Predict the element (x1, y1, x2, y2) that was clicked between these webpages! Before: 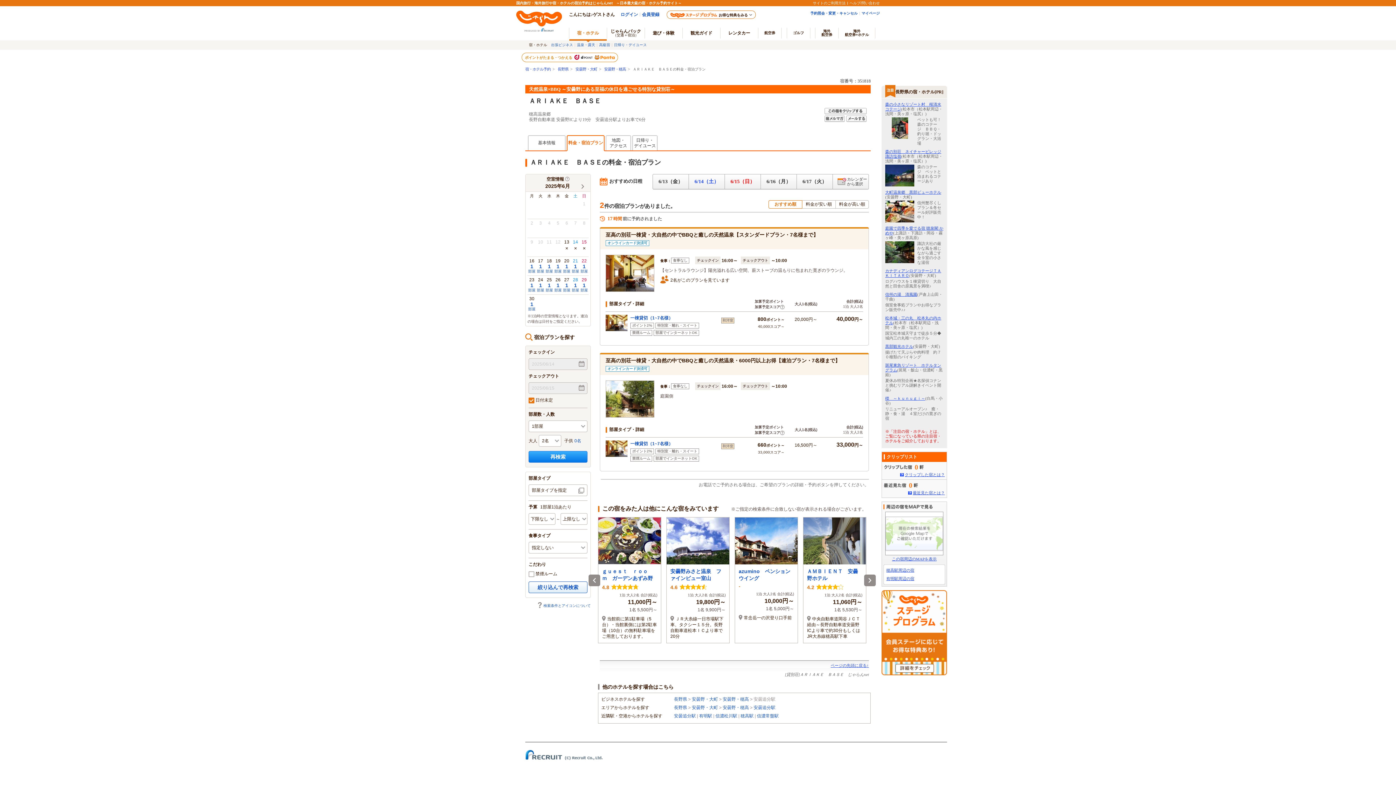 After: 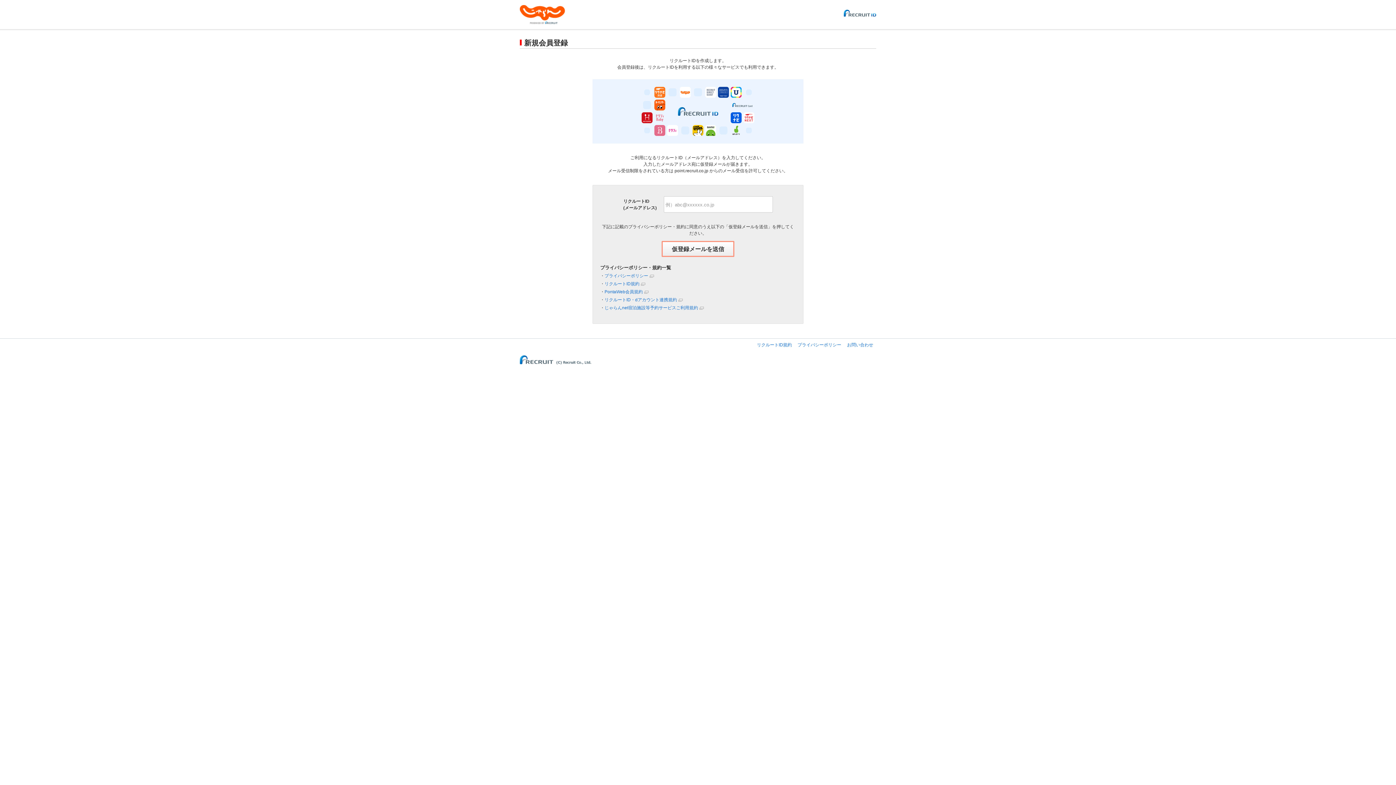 Action: label: 会員登録 bbox: (642, 12, 659, 17)